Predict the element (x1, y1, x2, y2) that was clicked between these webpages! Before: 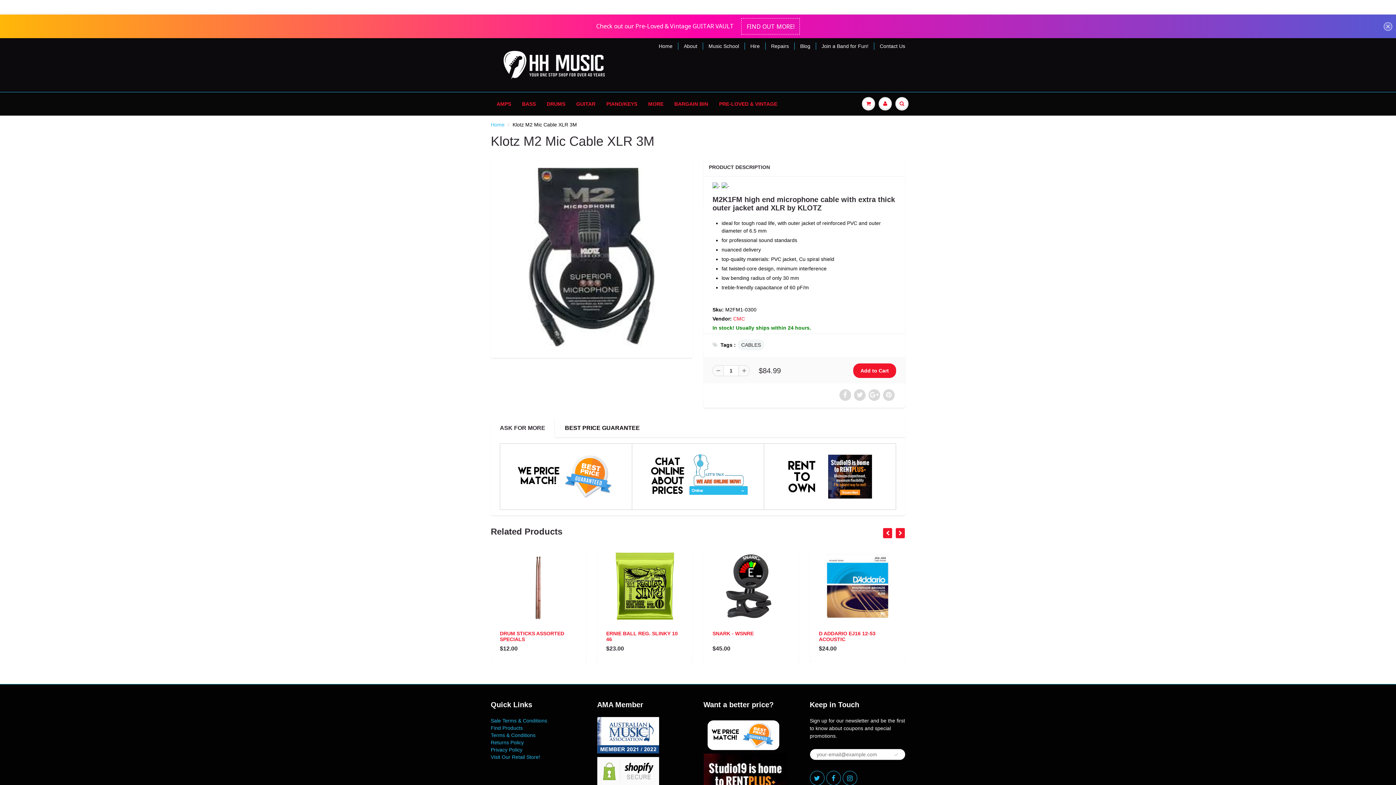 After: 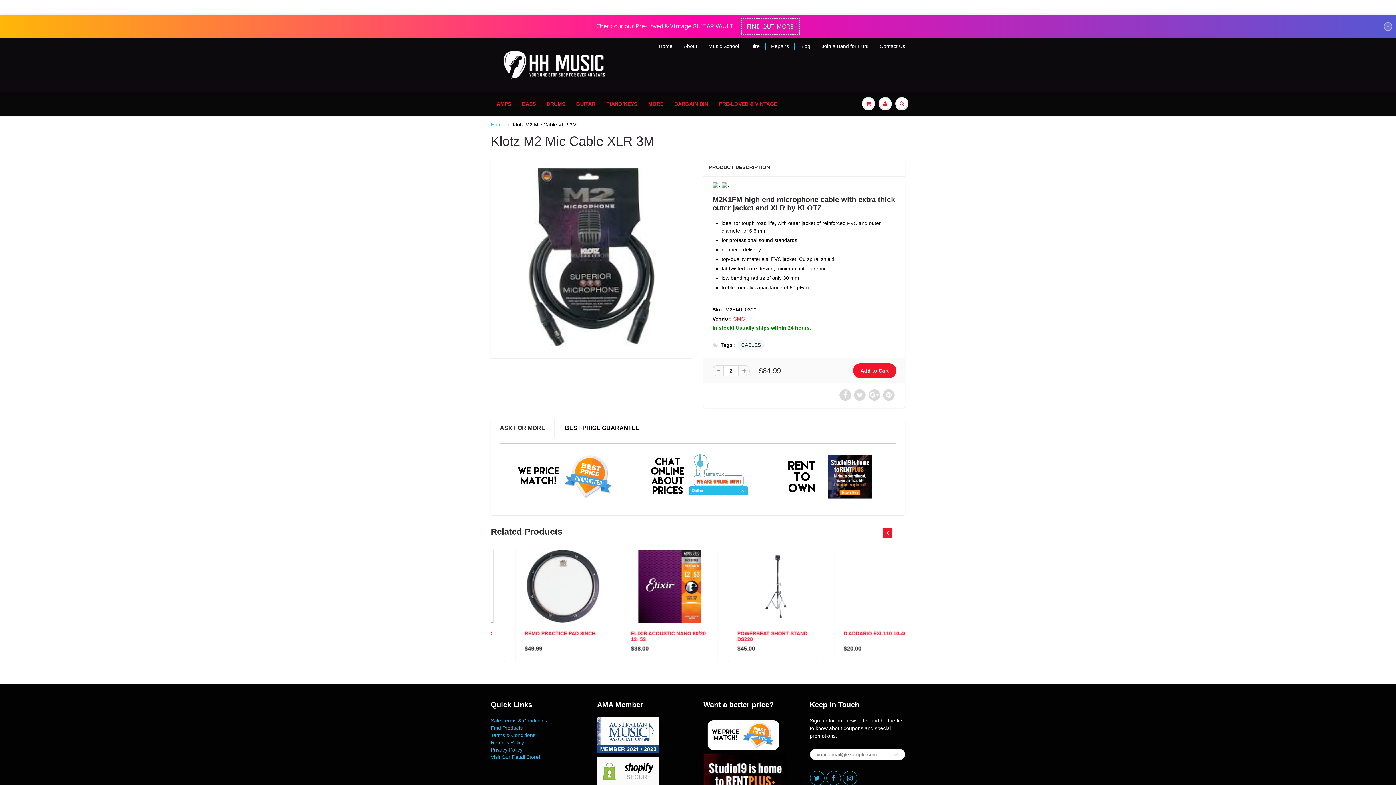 Action: bbox: (738, 327, 749, 338)